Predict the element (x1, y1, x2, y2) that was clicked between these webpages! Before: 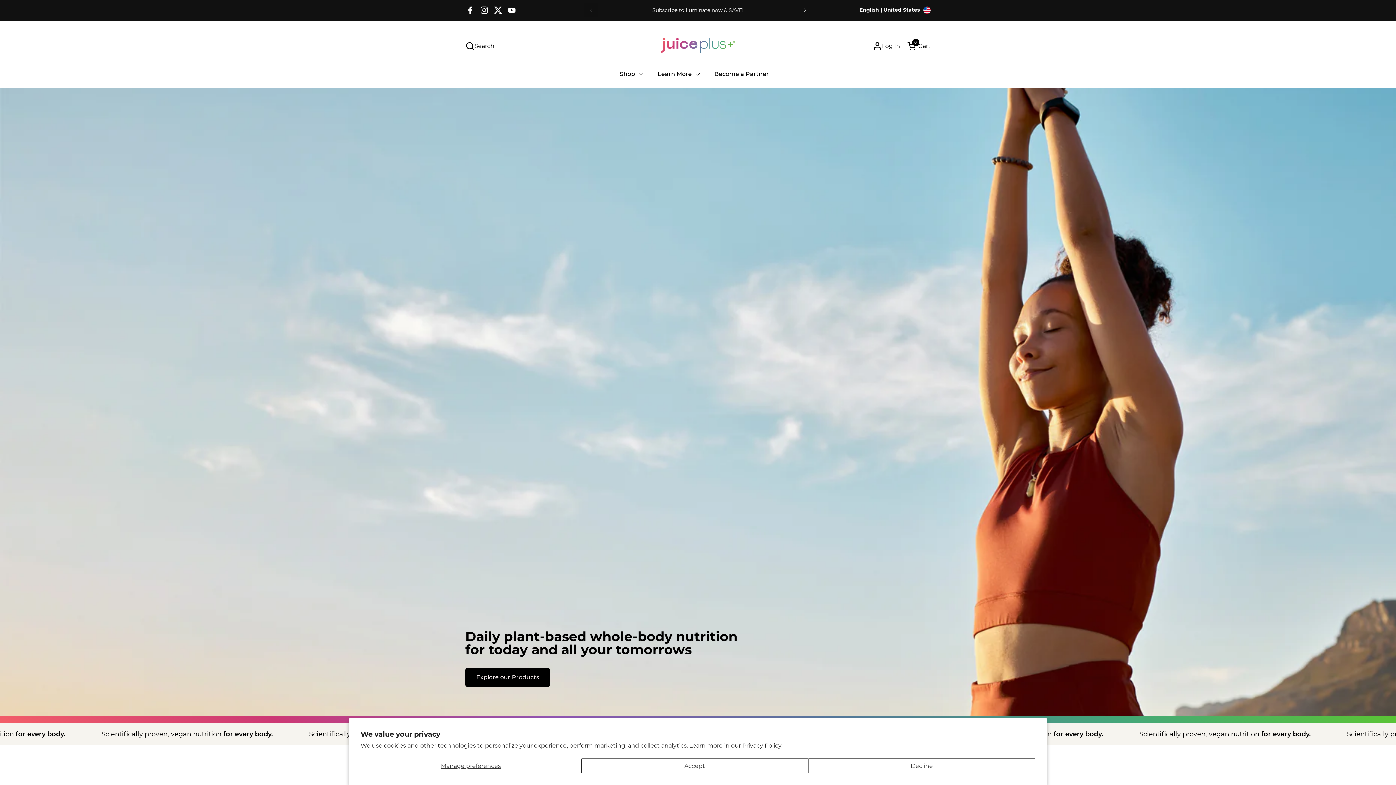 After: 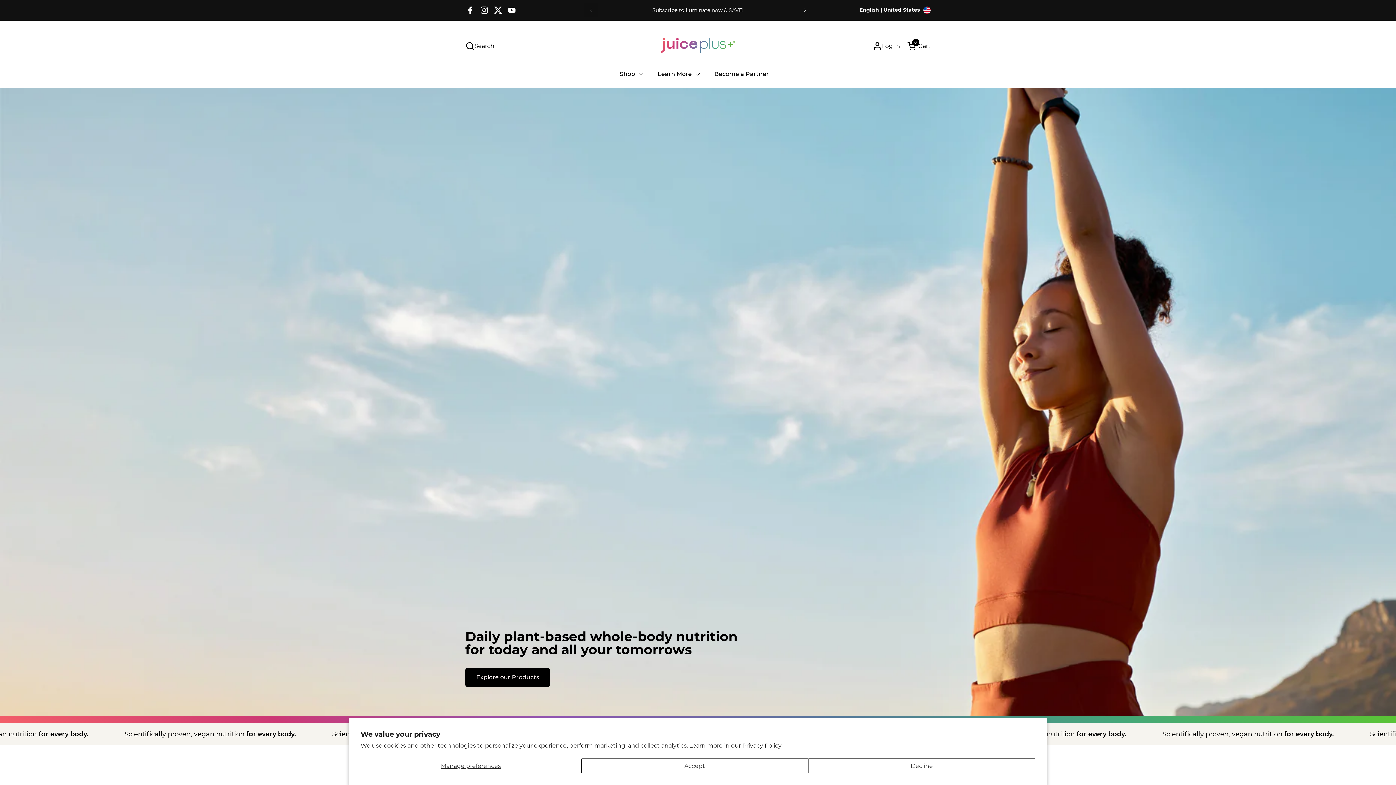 Action: label: Twitter bbox: (491, 3, 505, 17)